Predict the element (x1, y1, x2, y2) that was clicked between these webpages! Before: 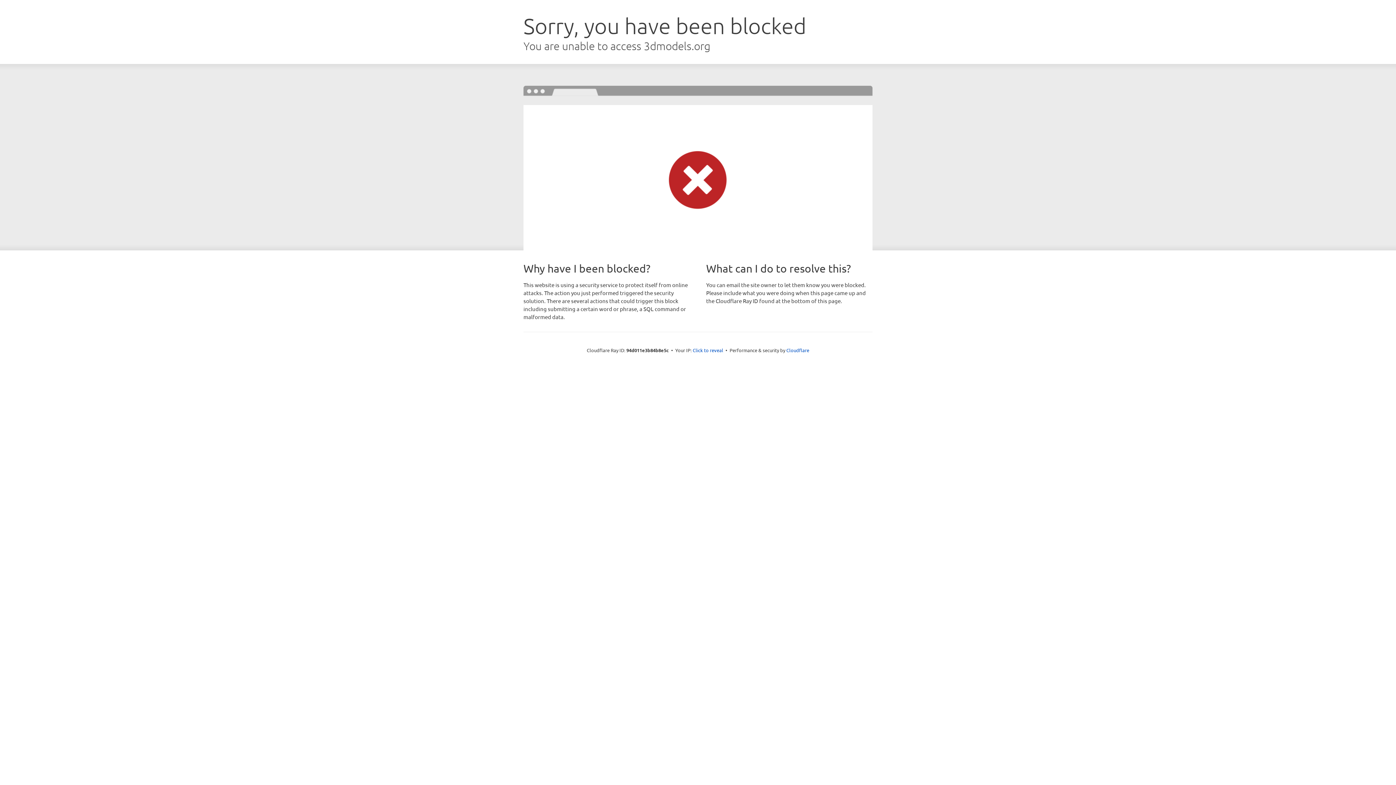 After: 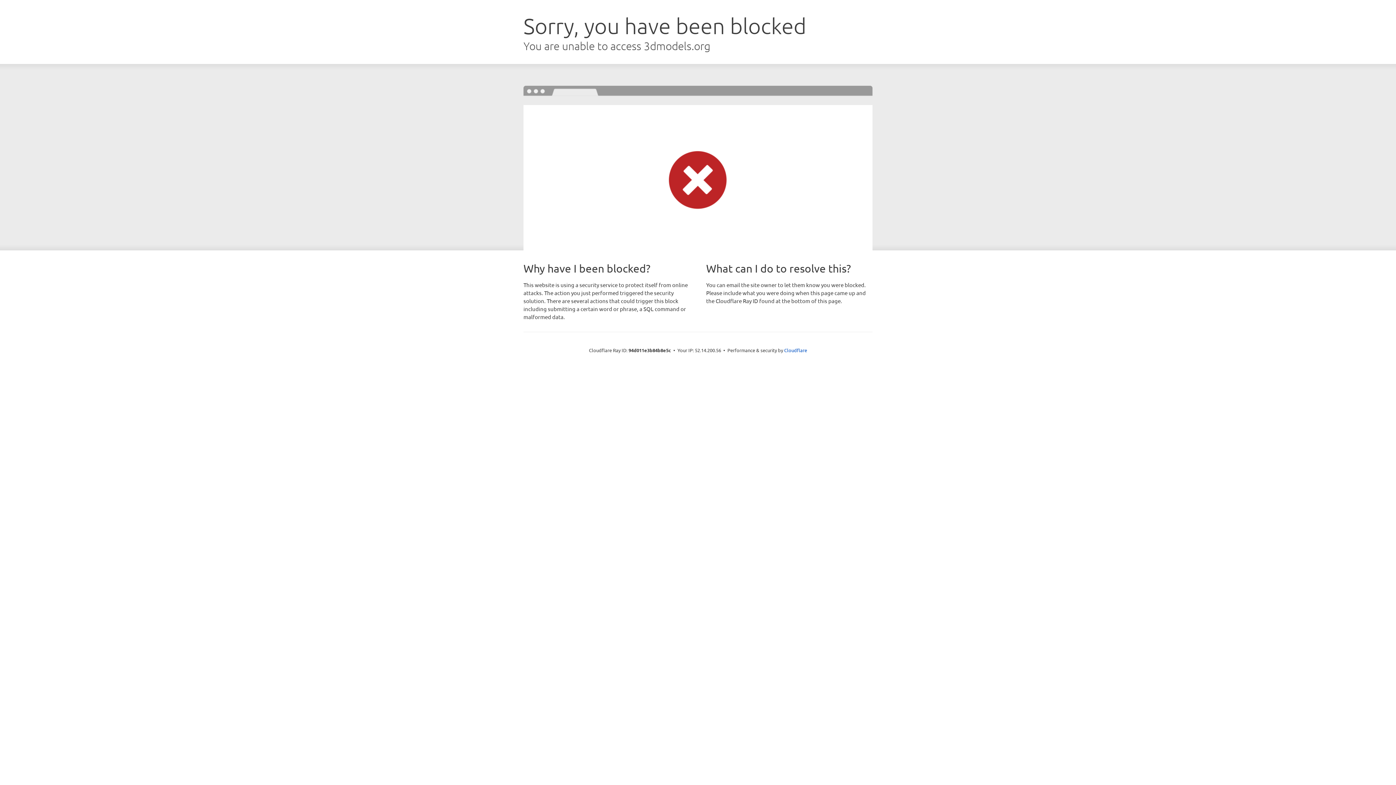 Action: label: Click to reveal bbox: (692, 346, 723, 353)